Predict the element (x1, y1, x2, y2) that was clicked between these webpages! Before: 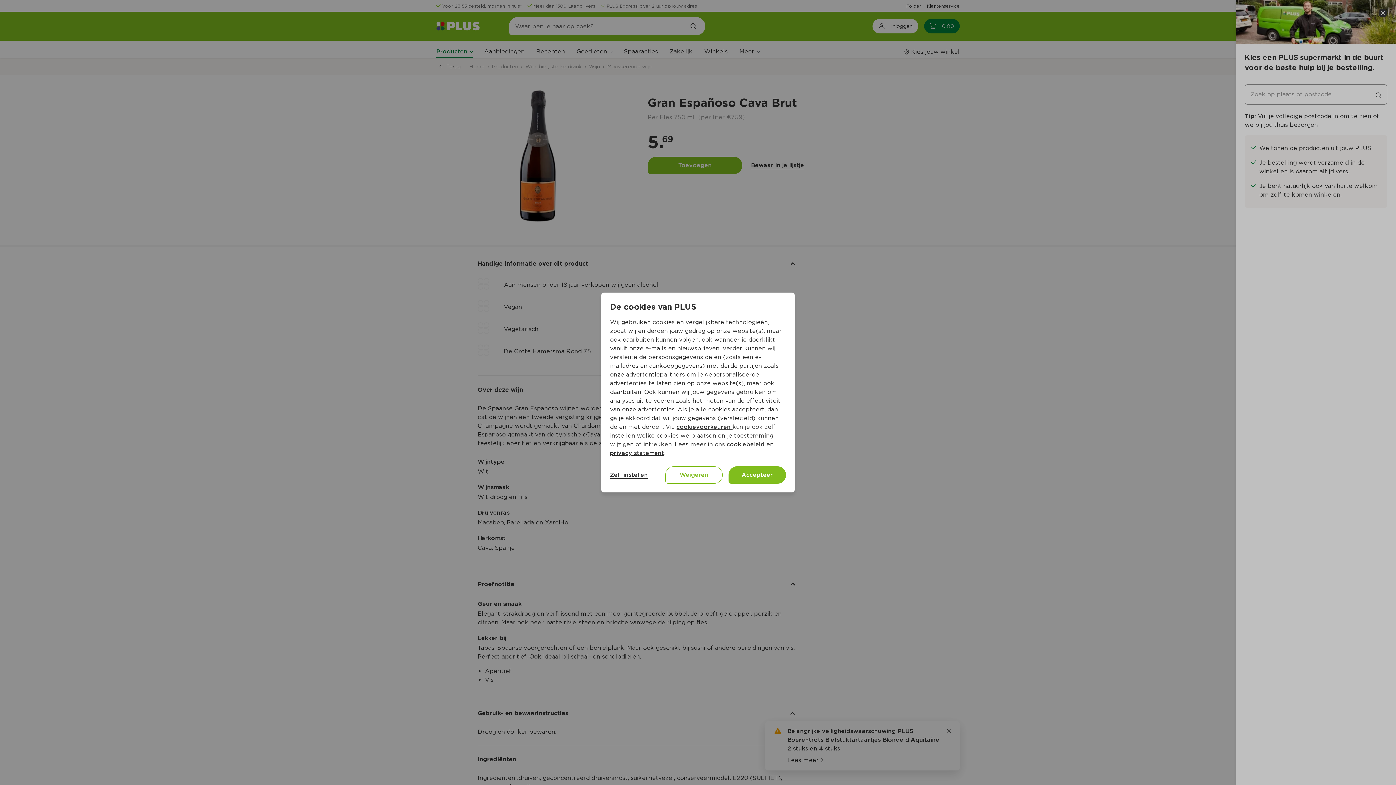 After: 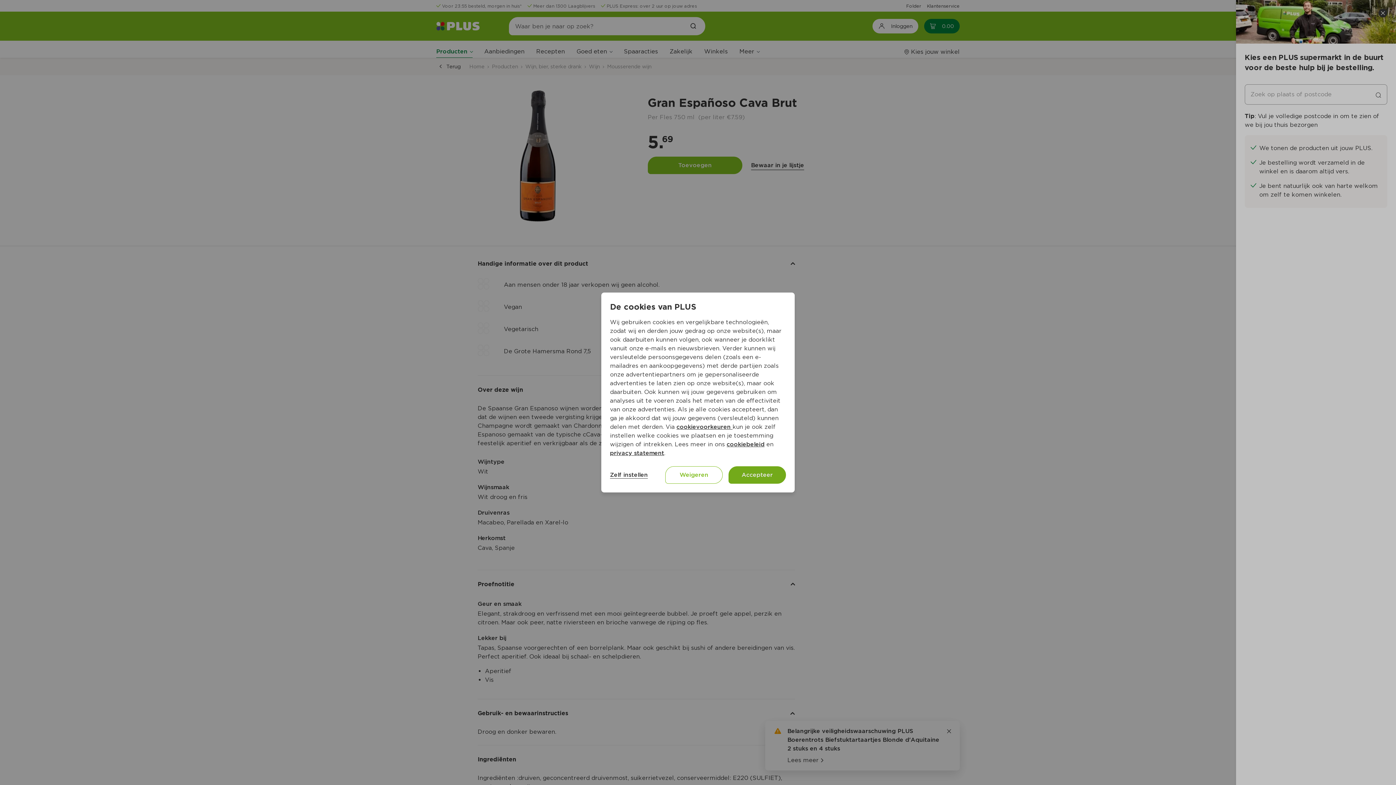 Action: label: Accepteer bbox: (728, 466, 786, 484)